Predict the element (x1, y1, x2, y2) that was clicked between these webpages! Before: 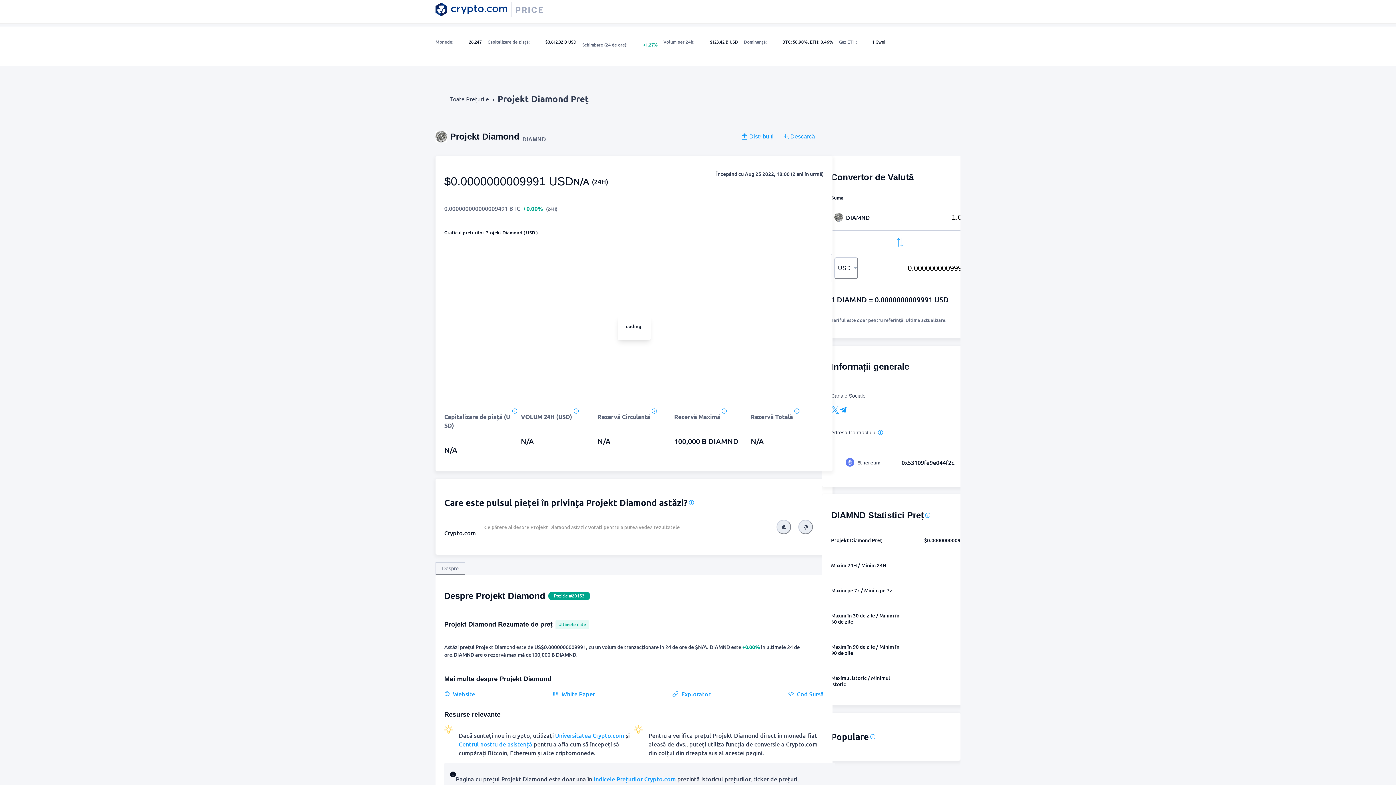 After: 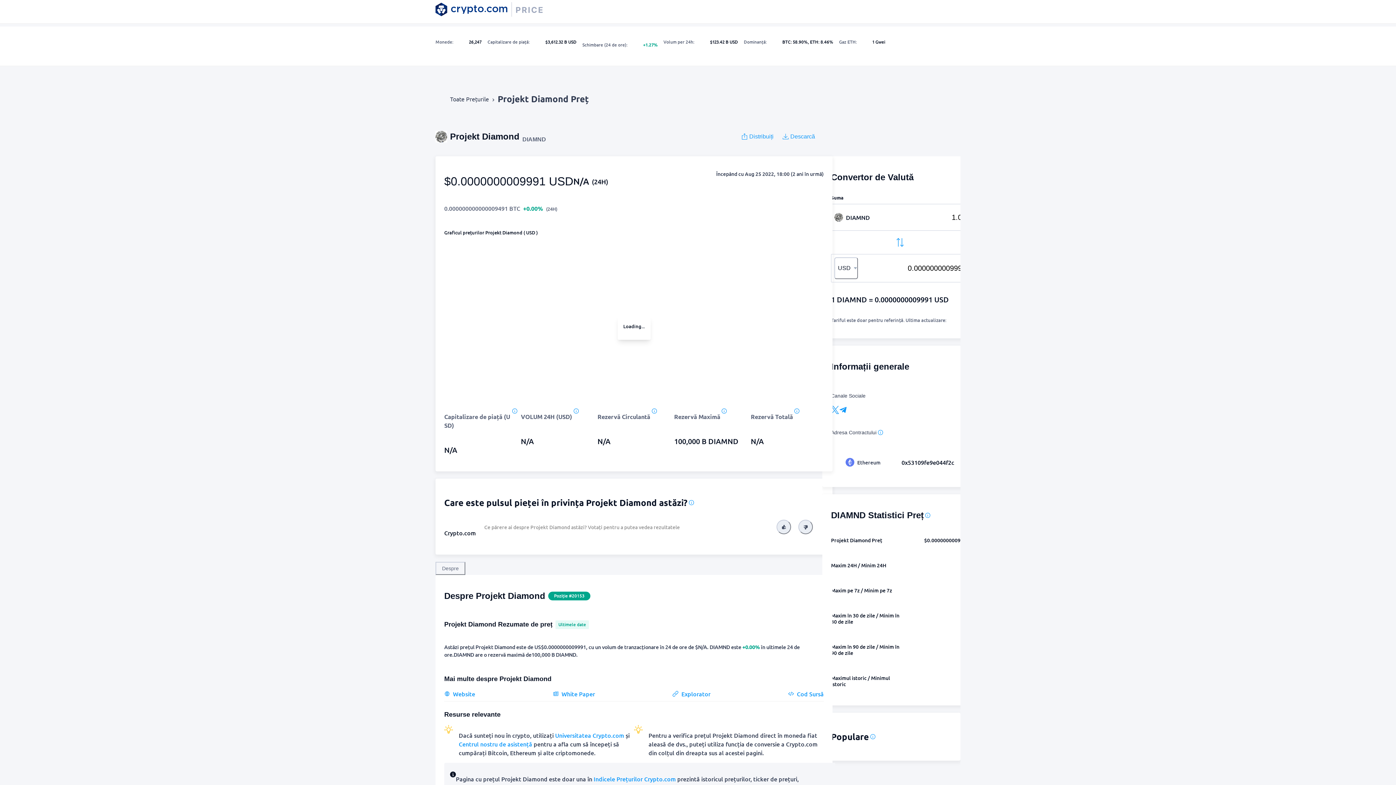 Action: bbox: (497, 85, 589, 112) label: Projekt Diamond Preț